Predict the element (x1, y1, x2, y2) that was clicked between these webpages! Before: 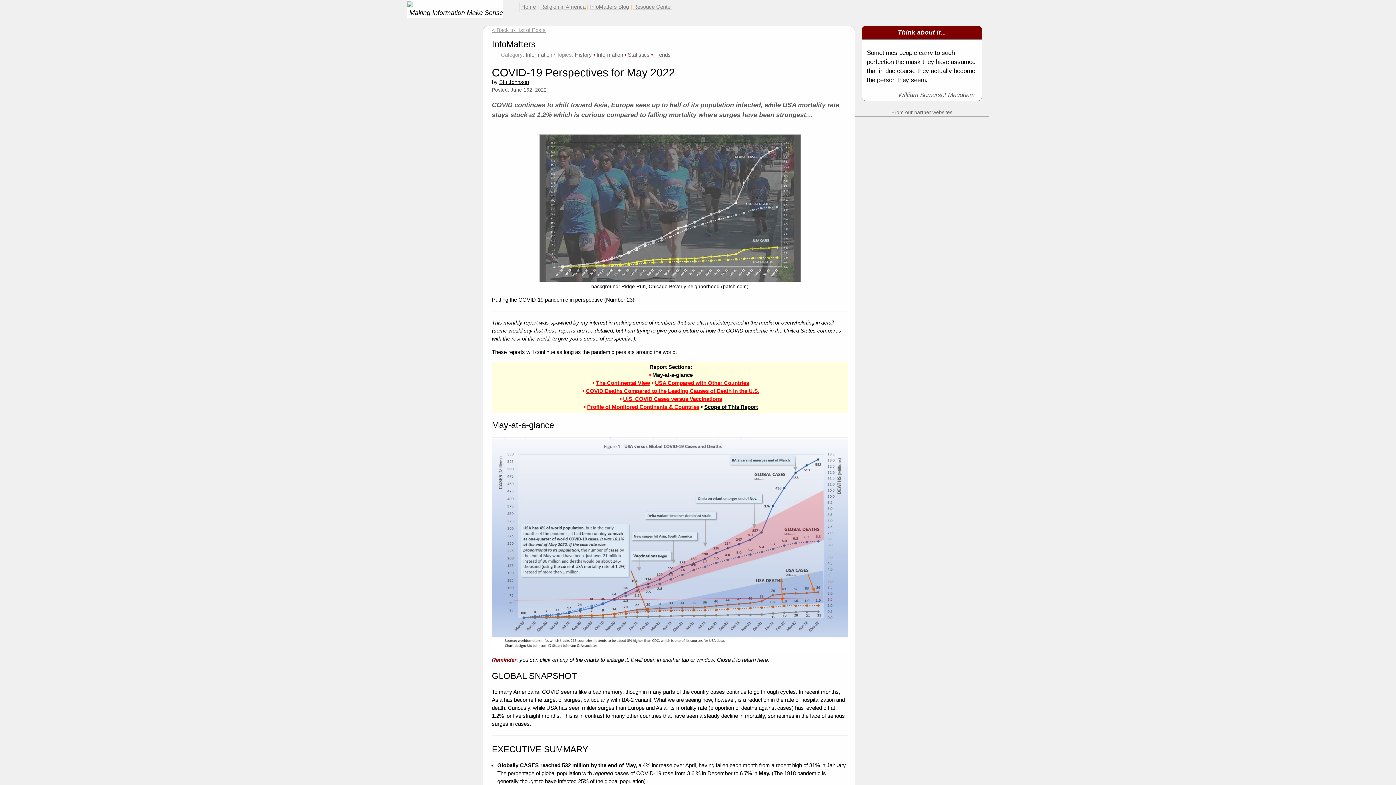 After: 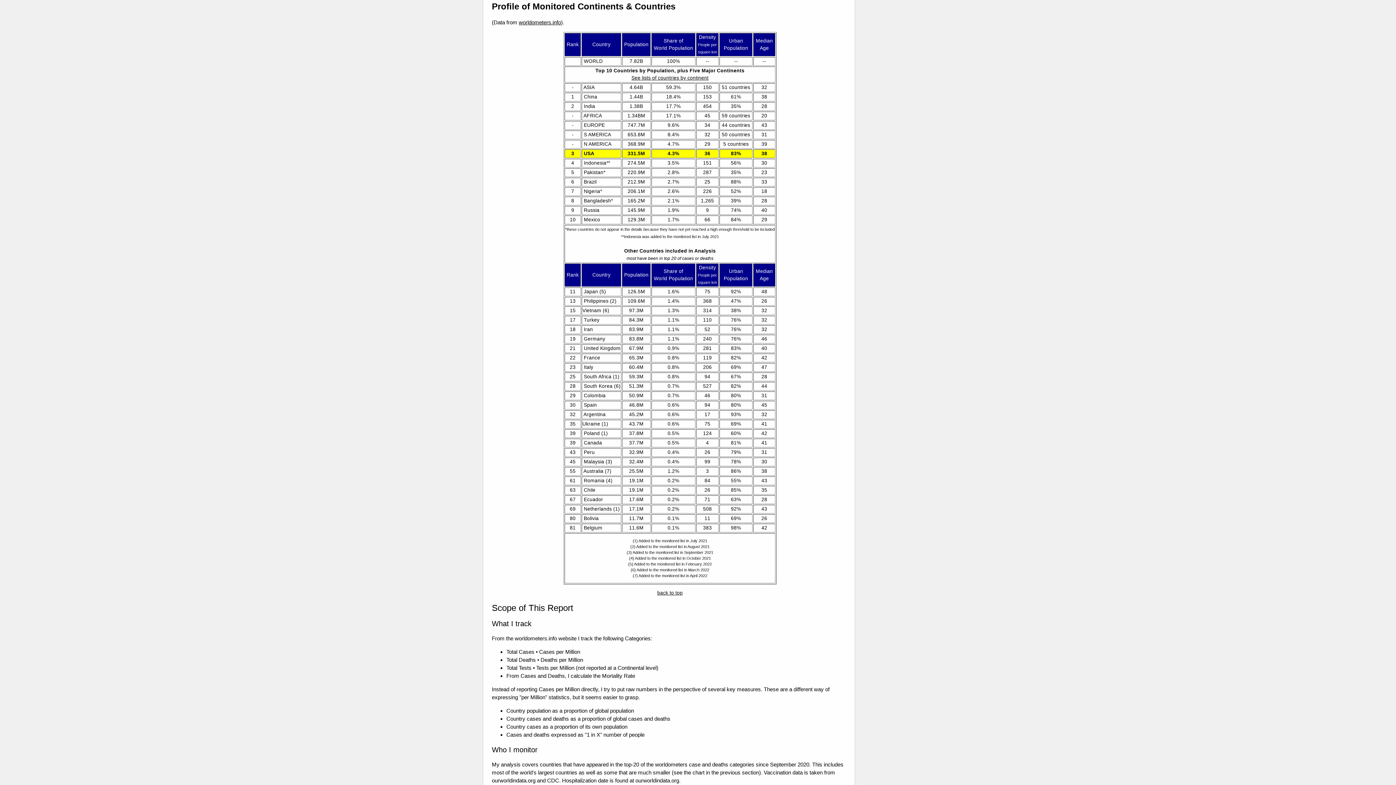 Action: label: Profile of Monitored Continents & Countries bbox: (587, 403, 699, 410)